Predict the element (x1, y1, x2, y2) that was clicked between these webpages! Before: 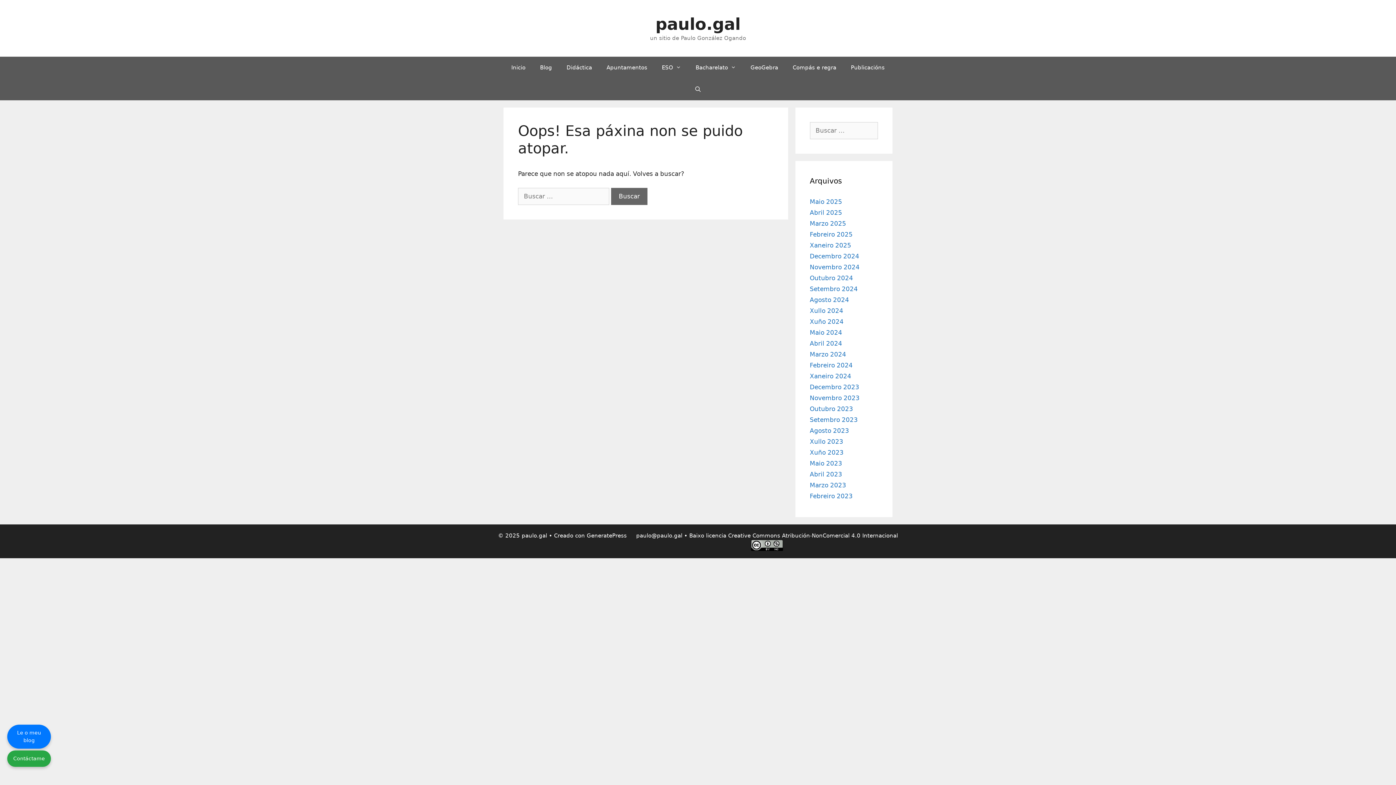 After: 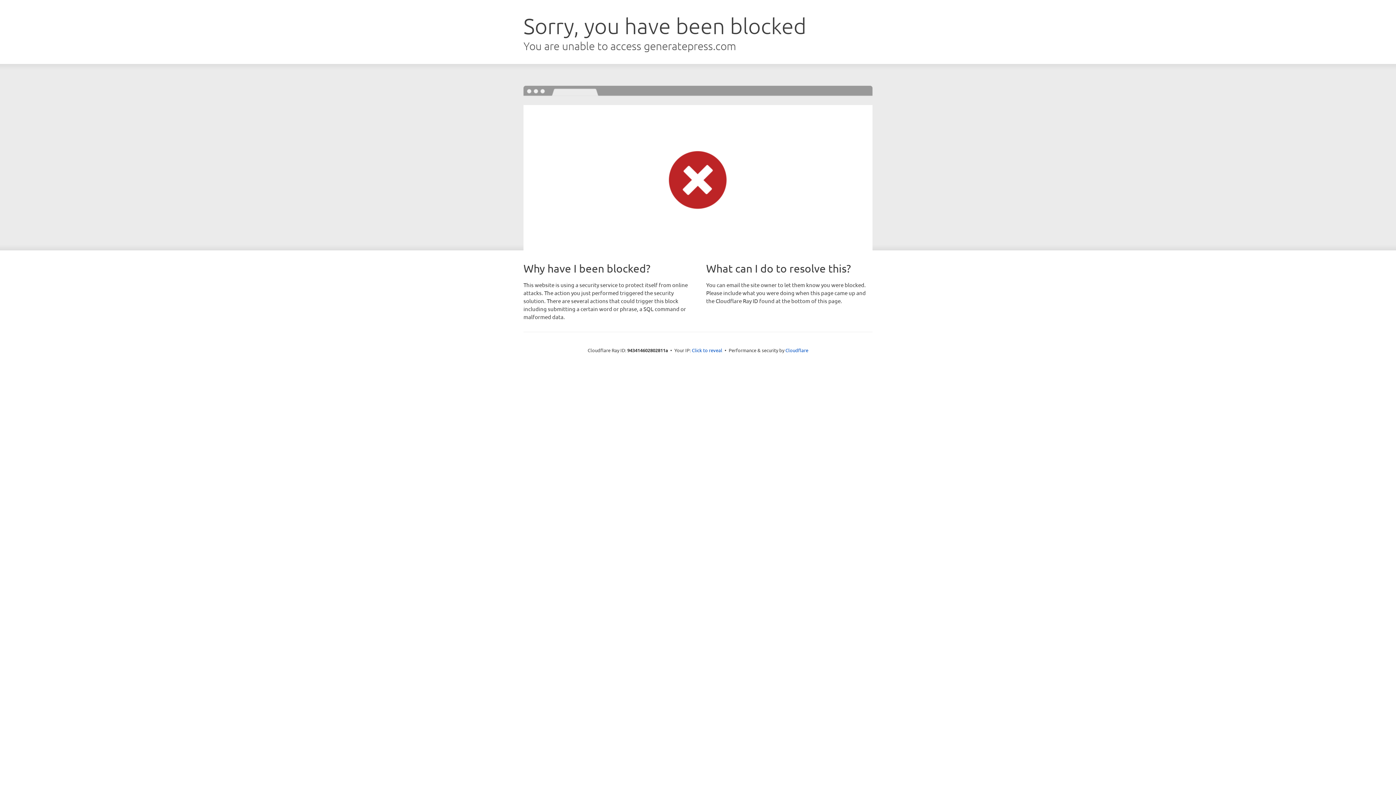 Action: bbox: (586, 532, 626, 539) label: GeneratePress